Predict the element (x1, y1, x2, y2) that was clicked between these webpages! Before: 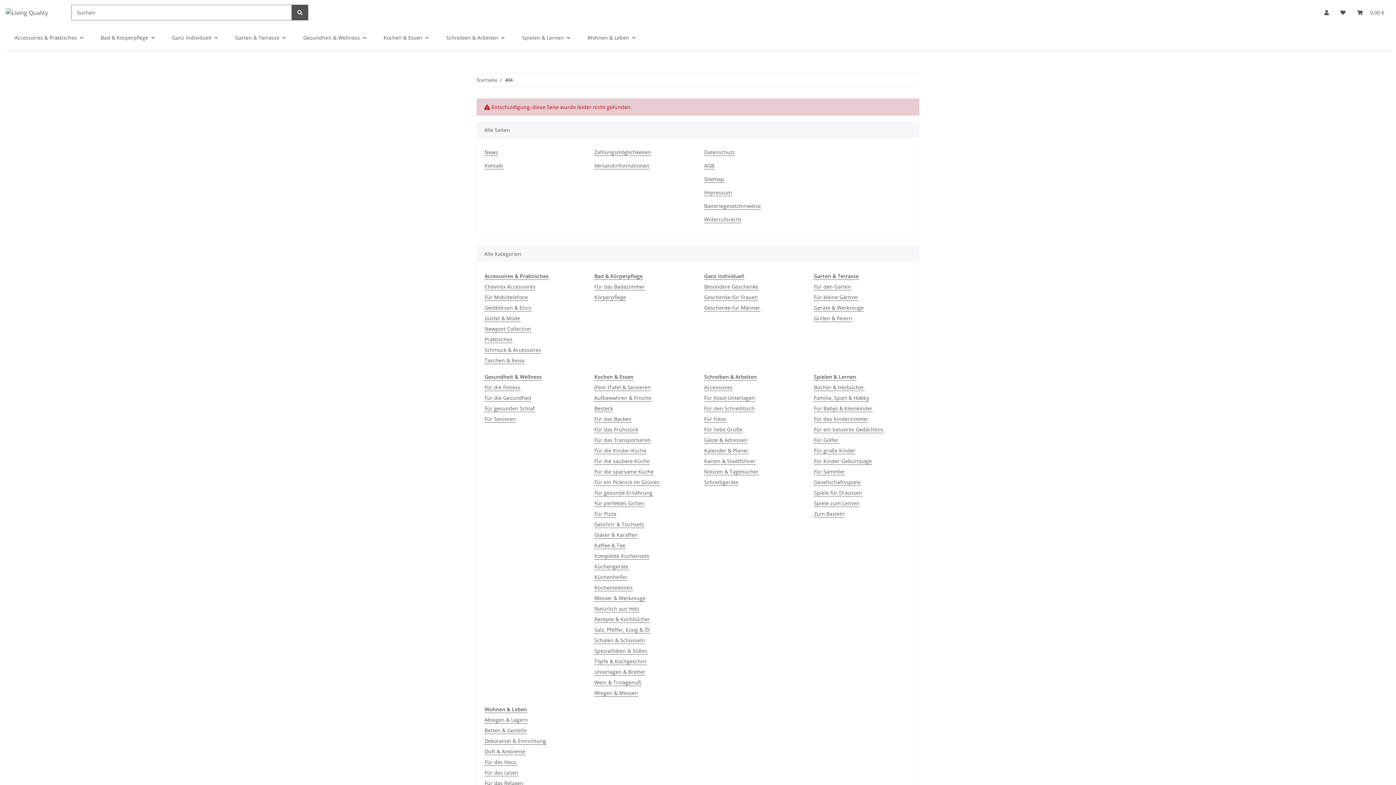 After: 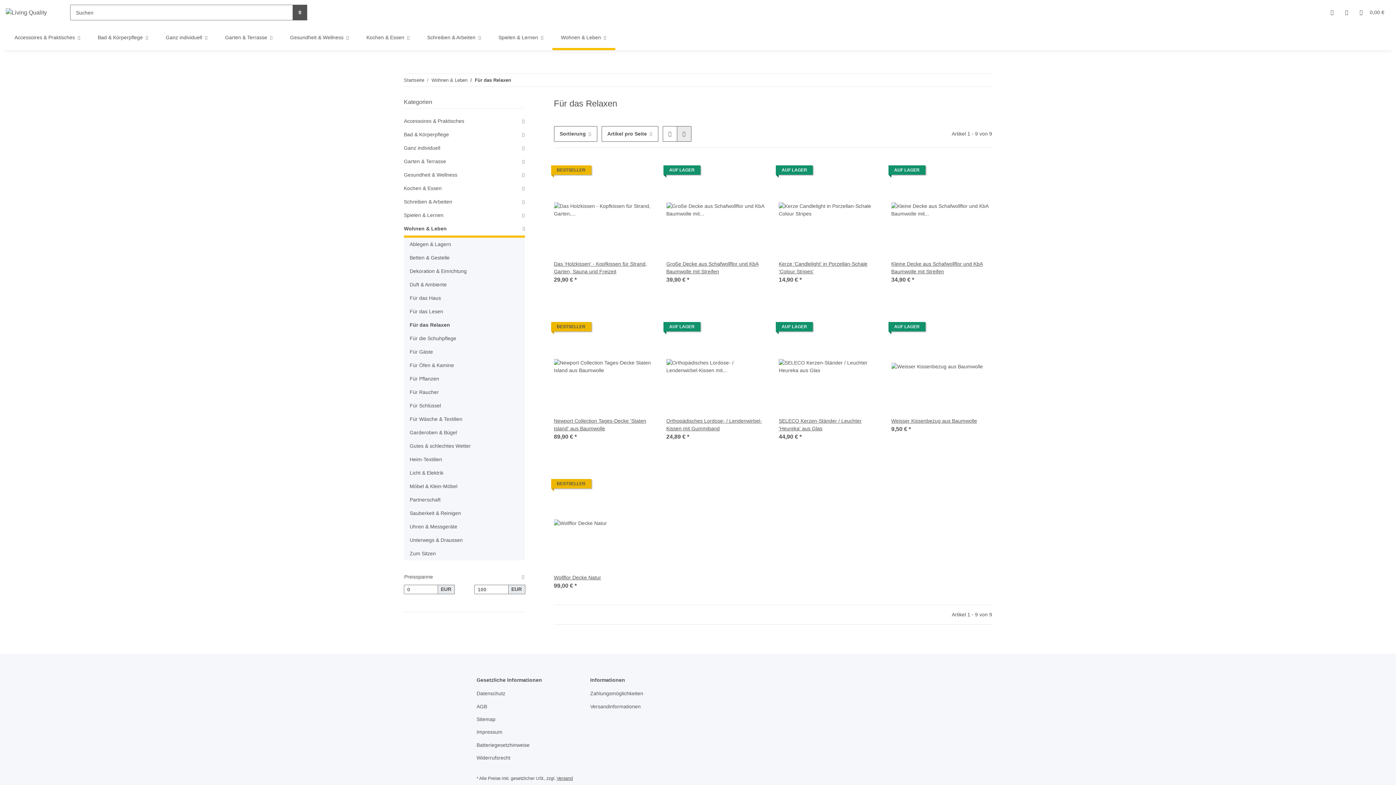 Action: bbox: (484, 779, 524, 787) label: Für das Relaxen